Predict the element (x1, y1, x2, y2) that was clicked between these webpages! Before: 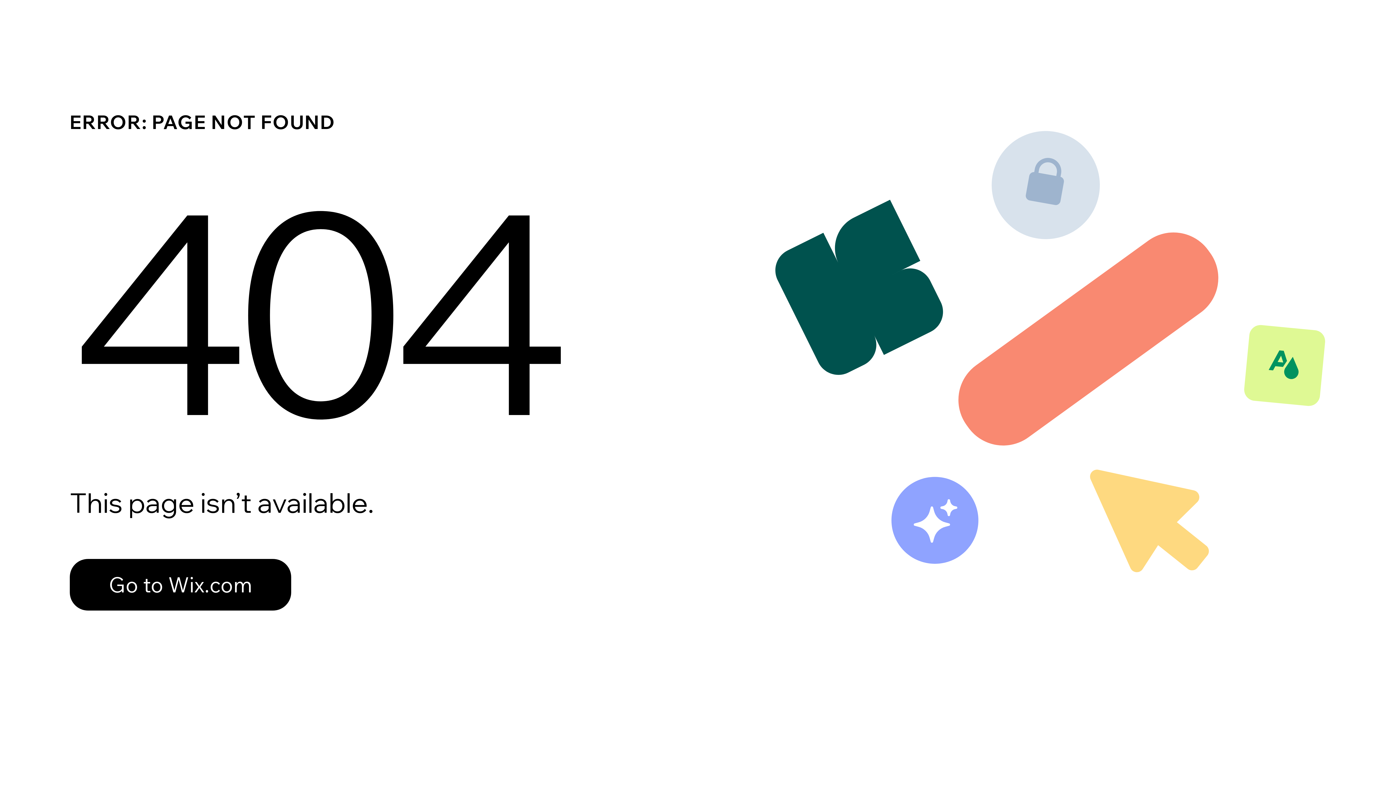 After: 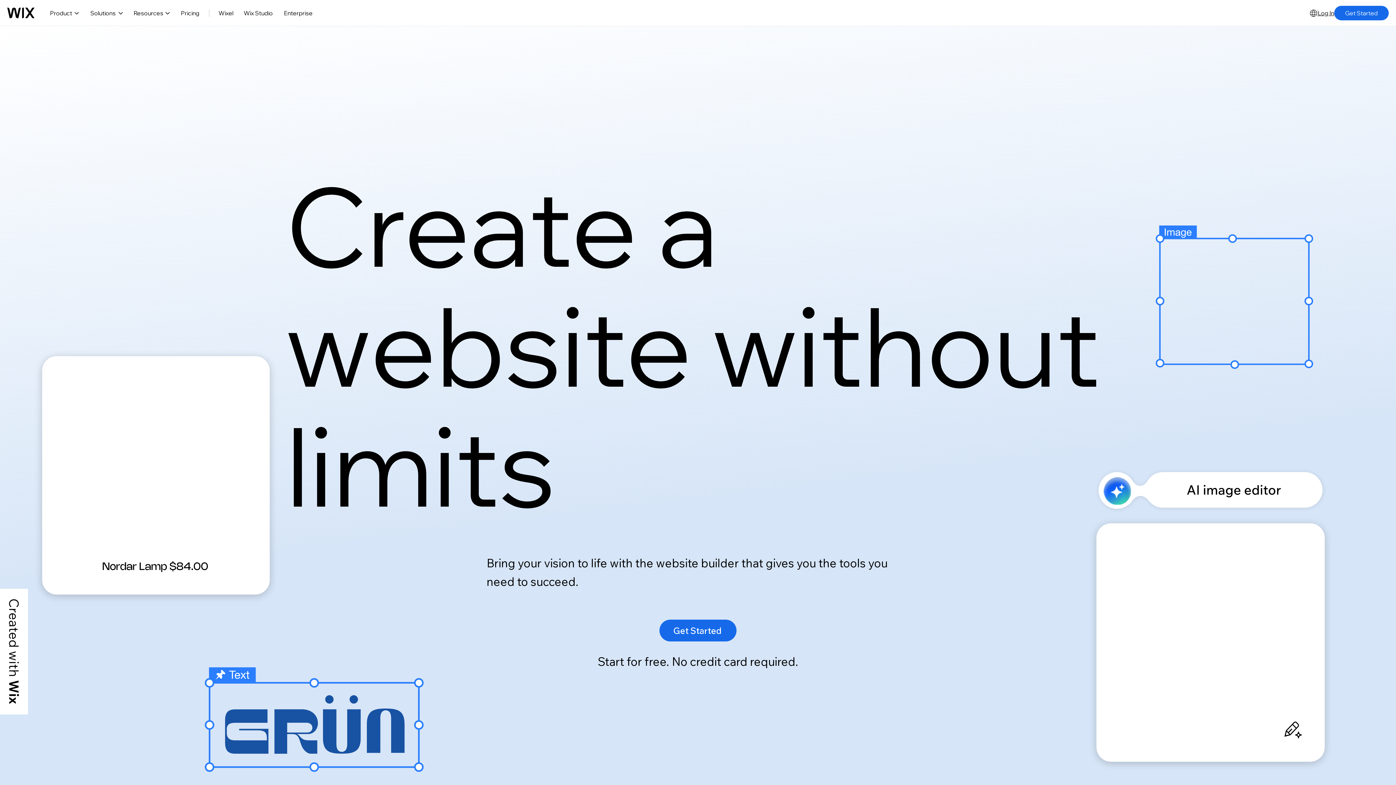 Action: bbox: (69, 559, 291, 610) label: Go to Wix.com